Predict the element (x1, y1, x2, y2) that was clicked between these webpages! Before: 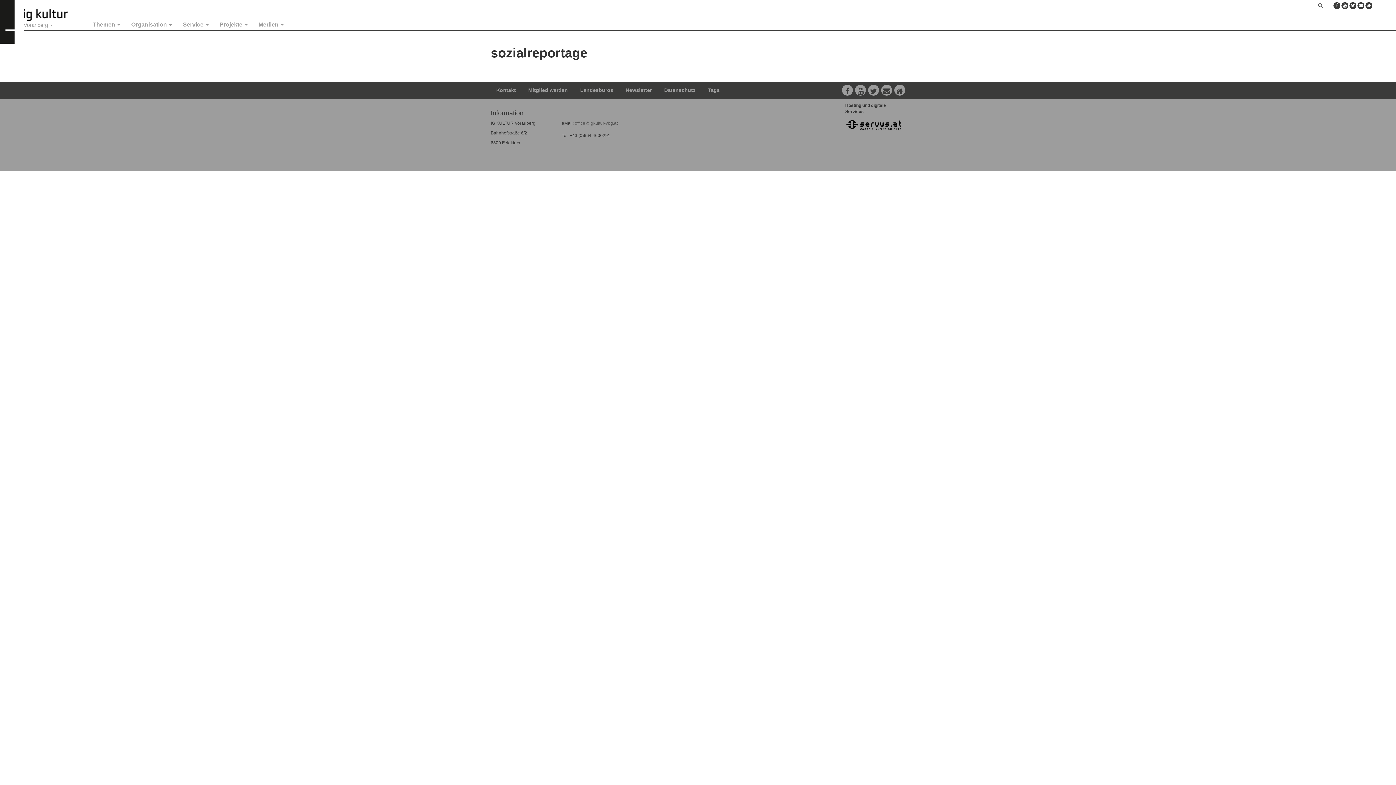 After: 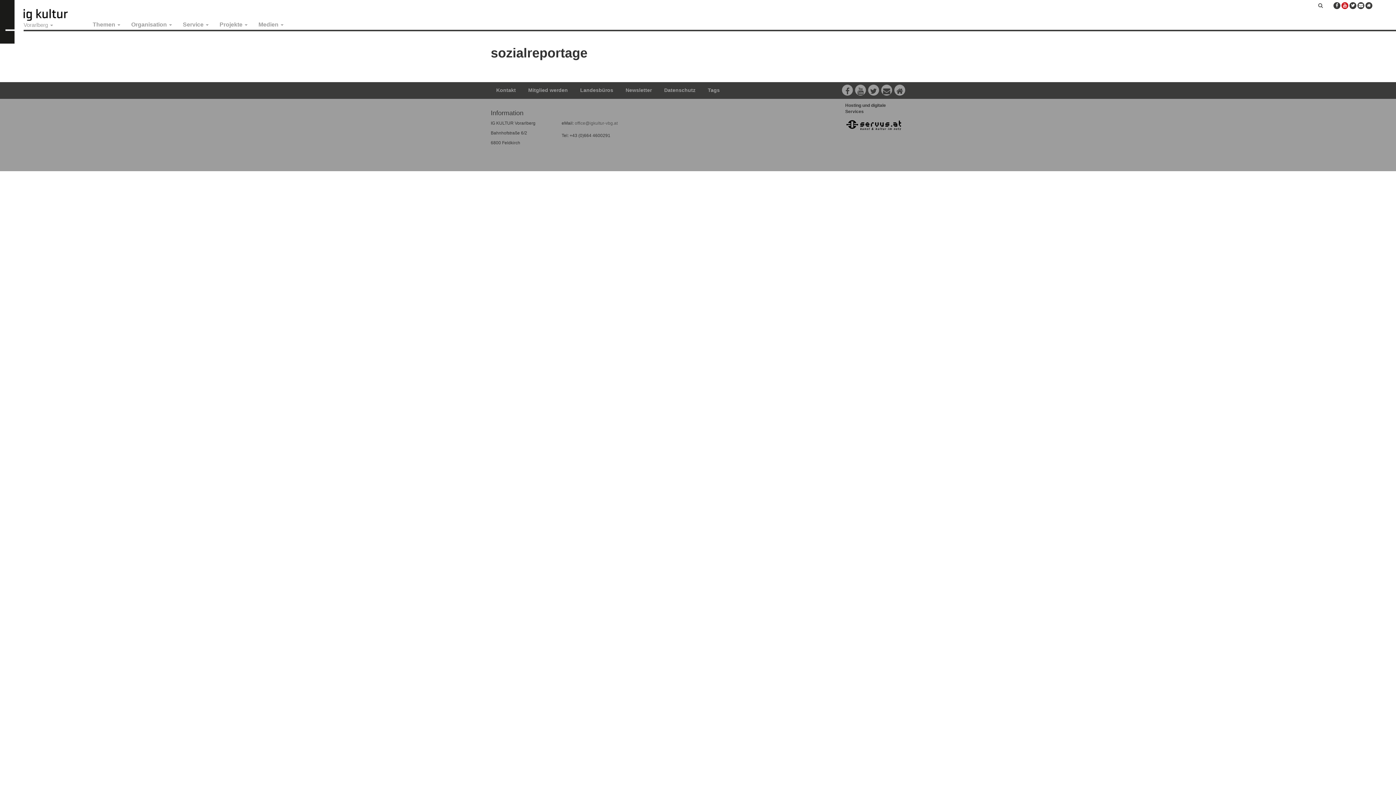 Action: bbox: (1341, 2, 1348, 9)